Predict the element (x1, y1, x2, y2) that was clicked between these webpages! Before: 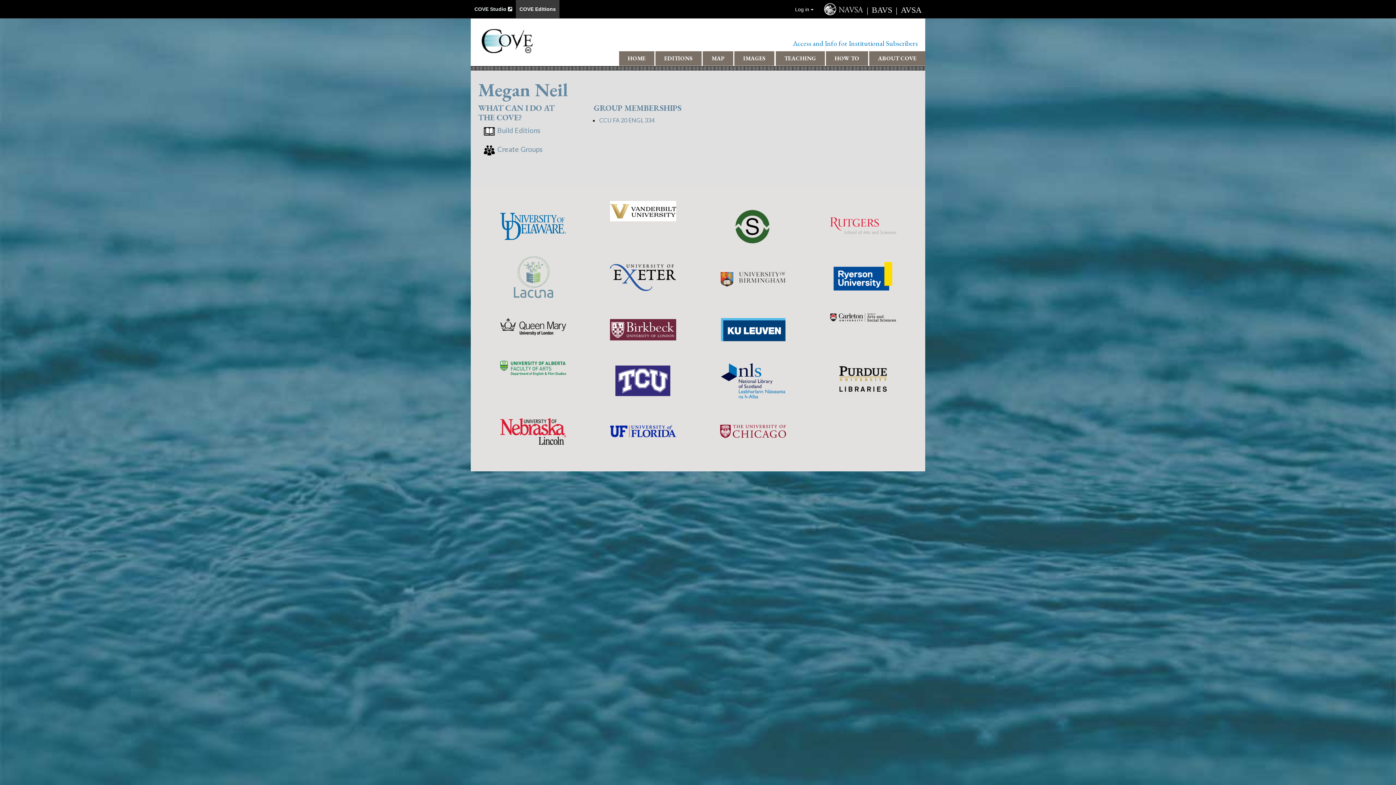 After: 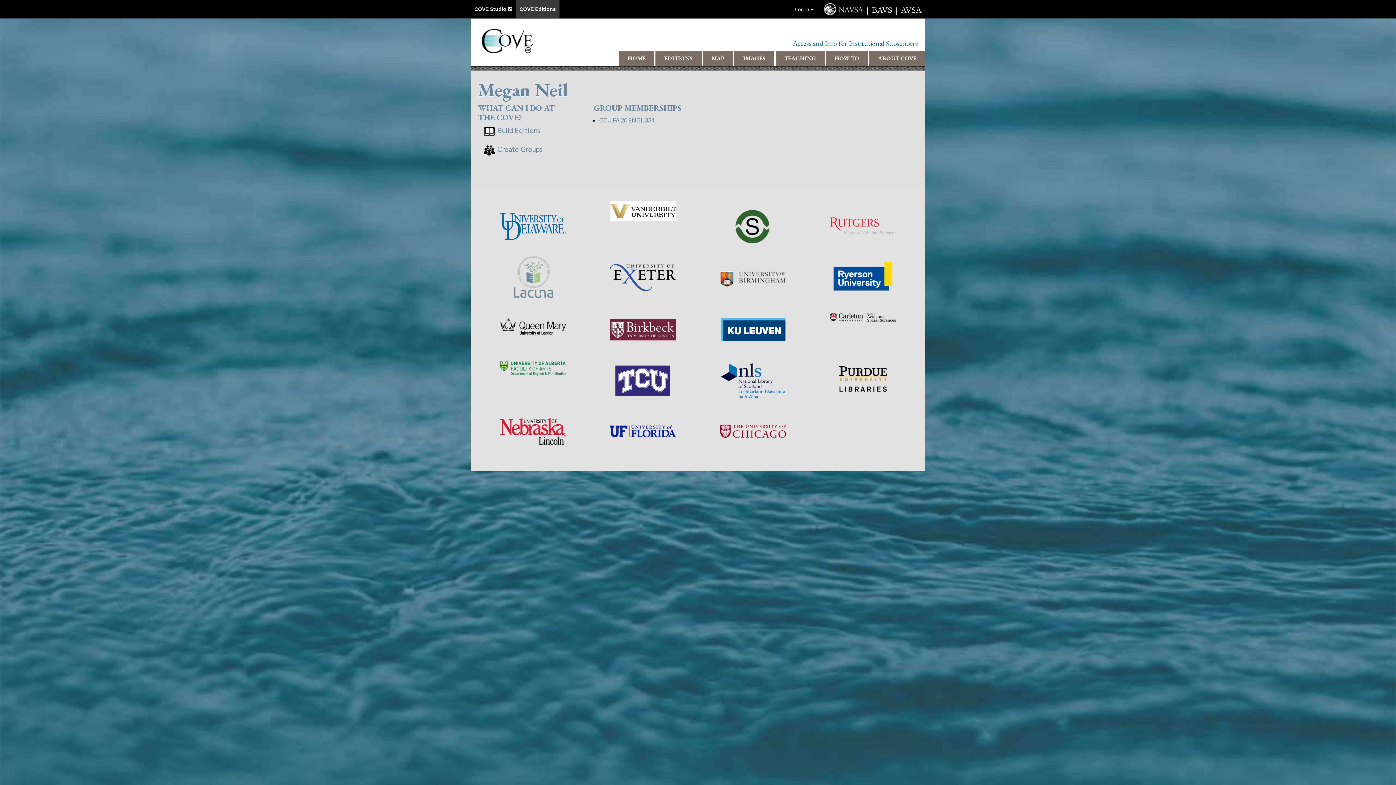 Action: bbox: (610, 273, 676, 279)